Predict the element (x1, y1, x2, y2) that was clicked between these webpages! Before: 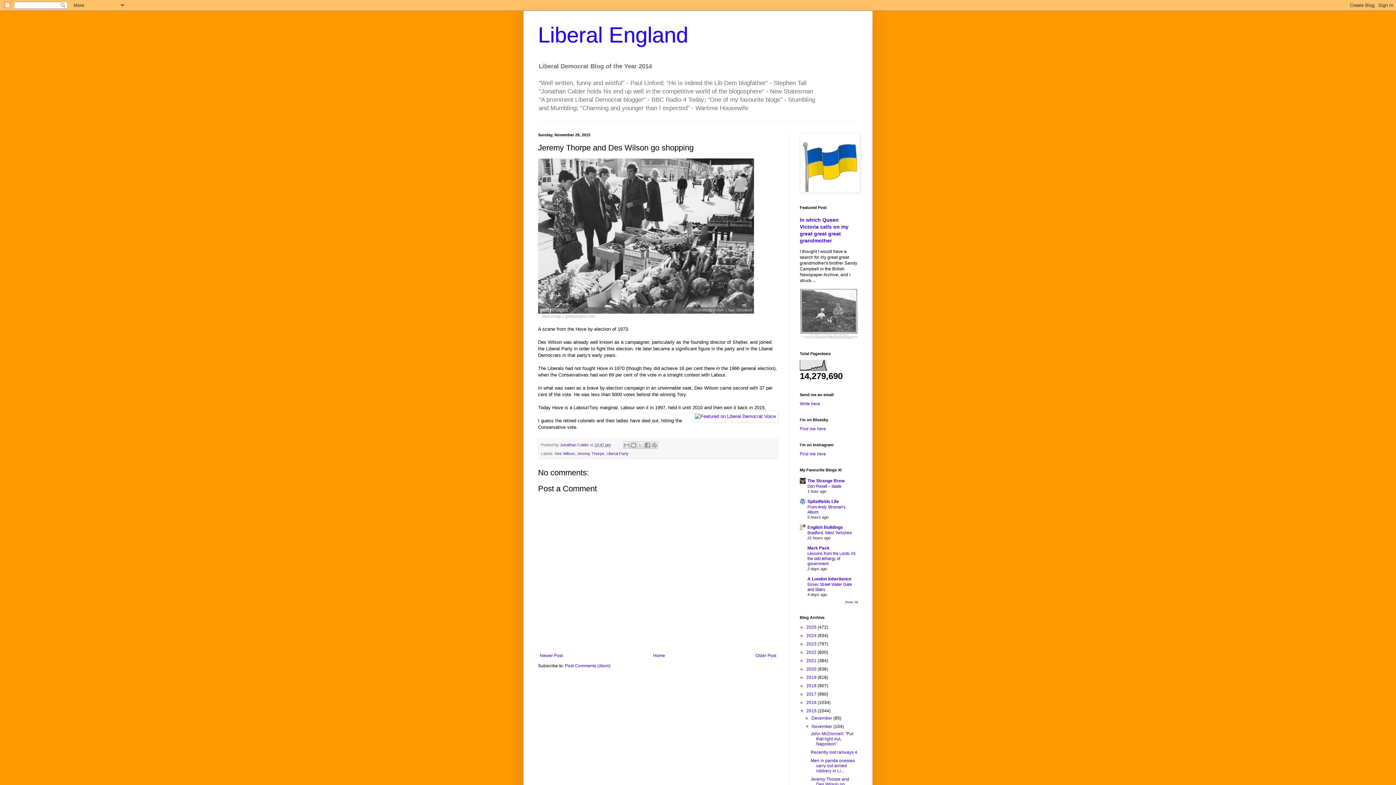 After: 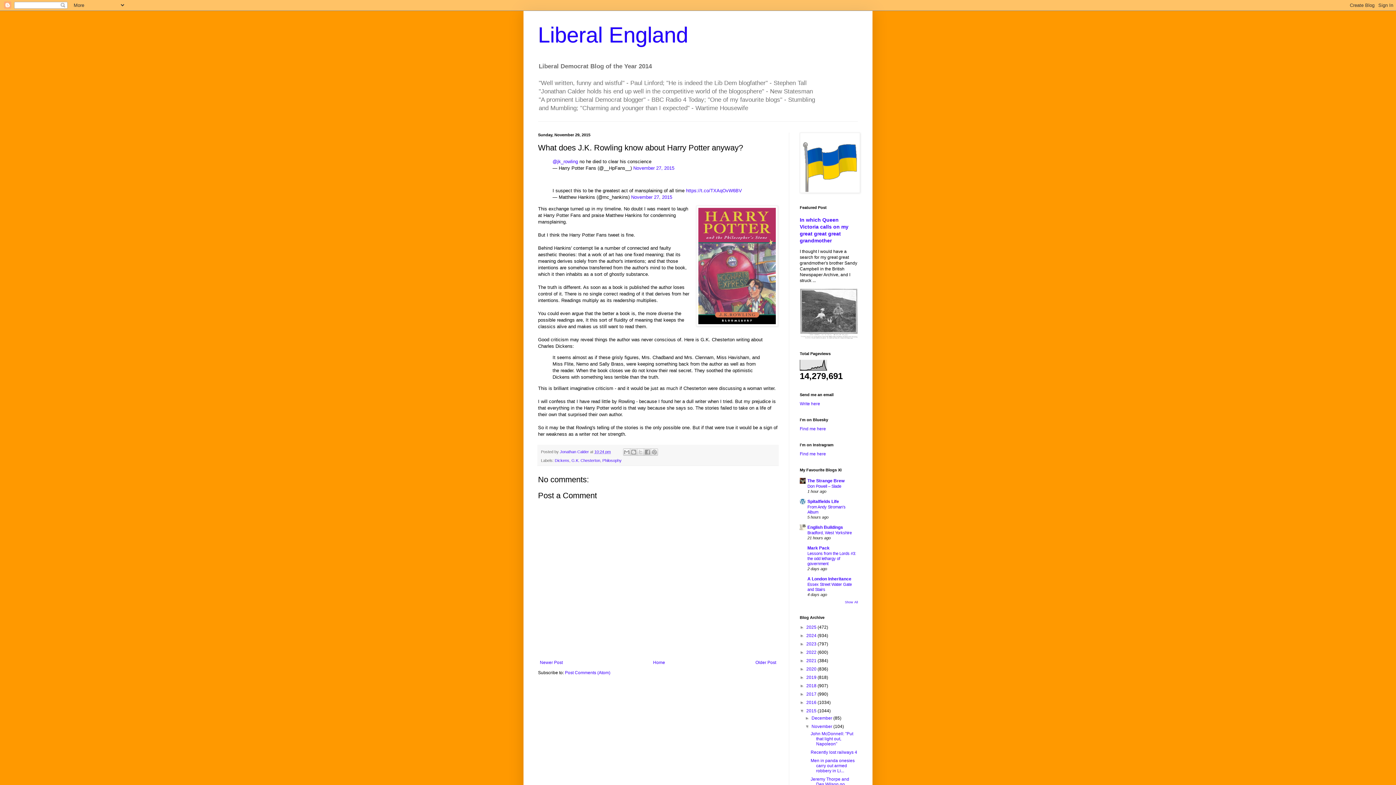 Action: bbox: (753, 651, 778, 660) label: Older Post